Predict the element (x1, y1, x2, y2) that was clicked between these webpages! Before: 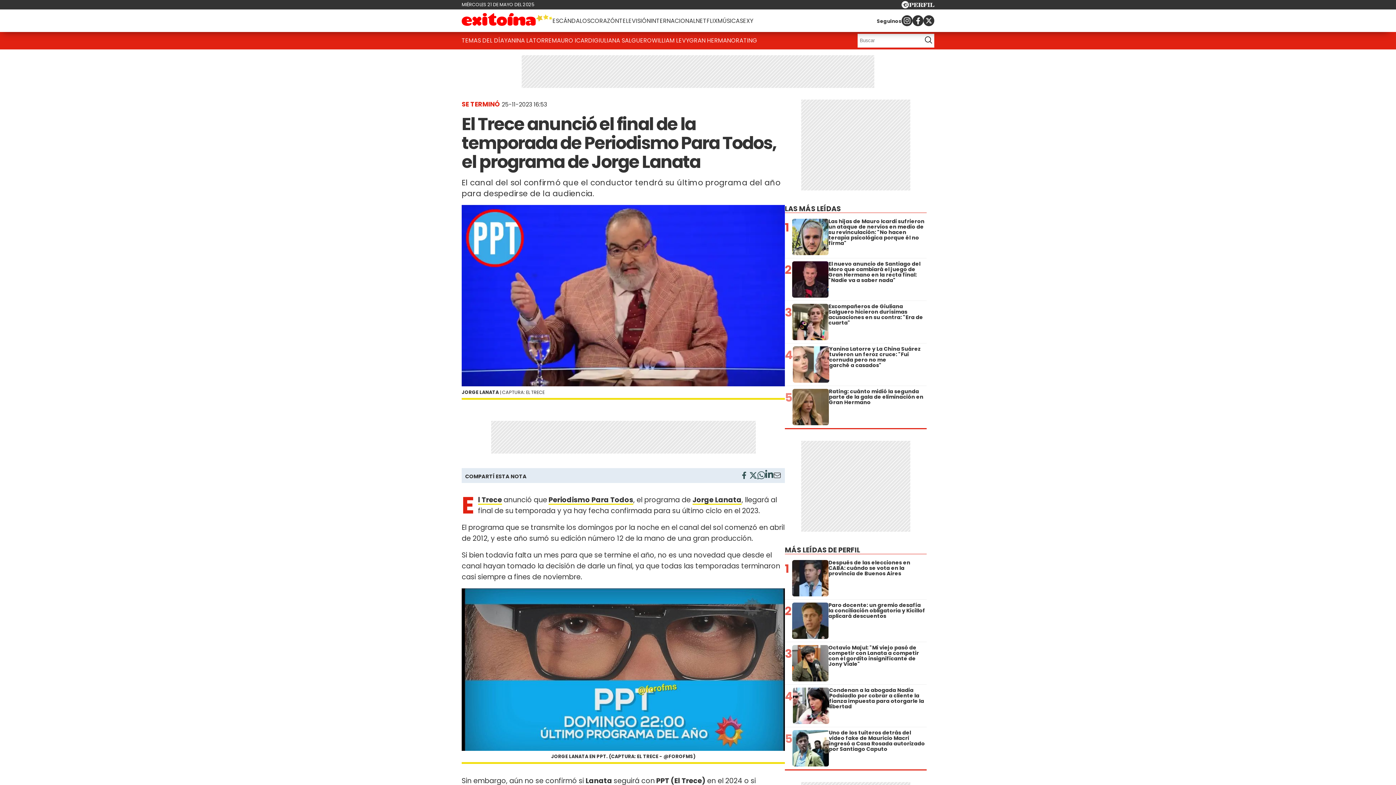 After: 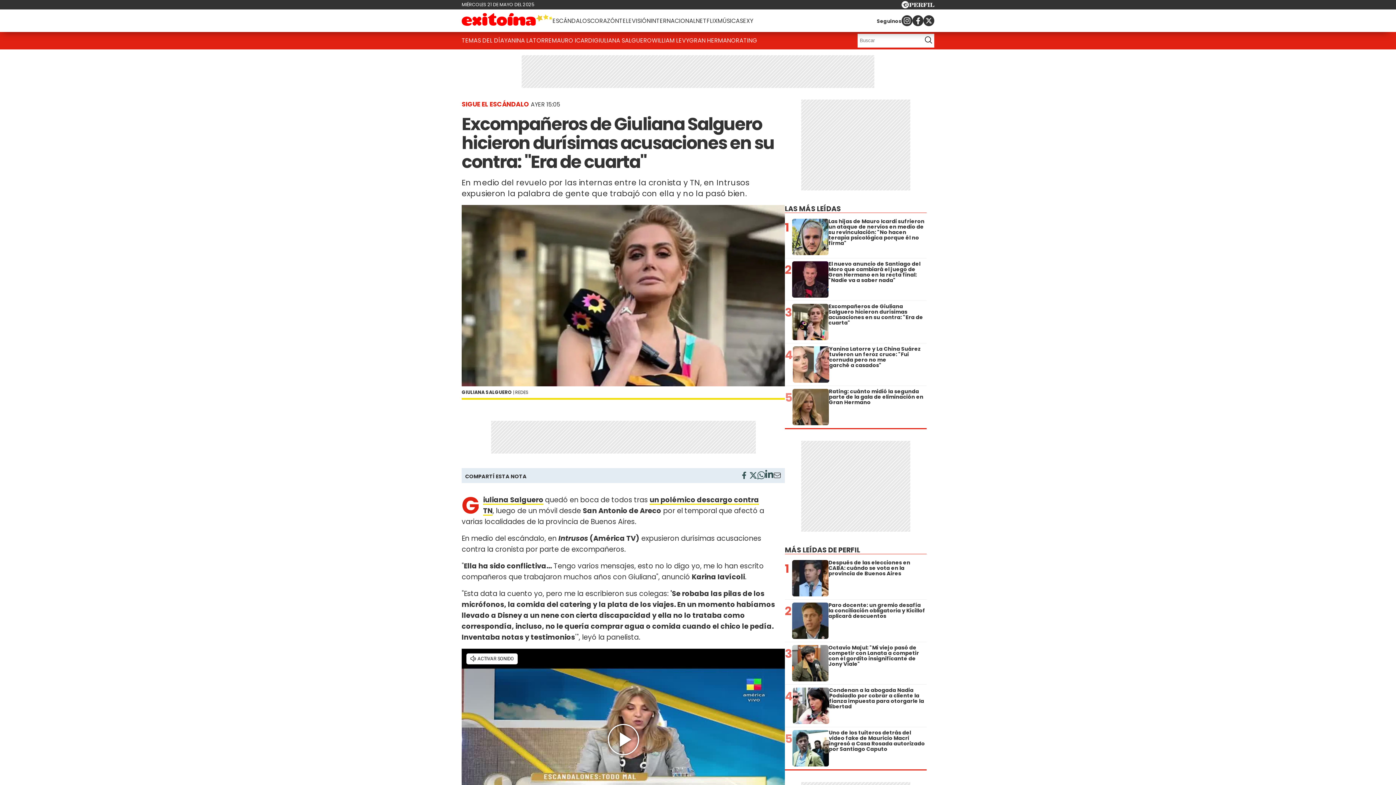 Action: bbox: (594, 33, 652, 48) label: GIULIANA SALGUERO